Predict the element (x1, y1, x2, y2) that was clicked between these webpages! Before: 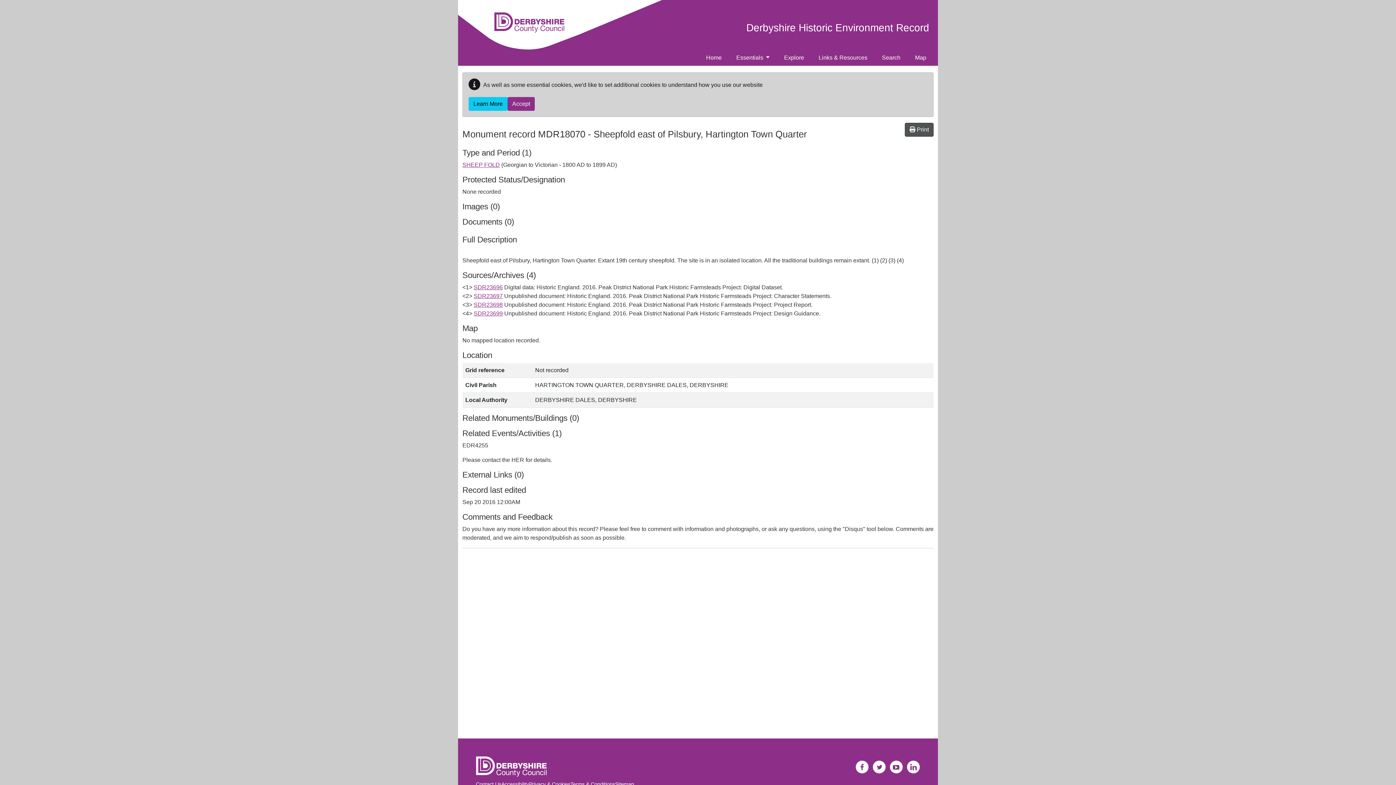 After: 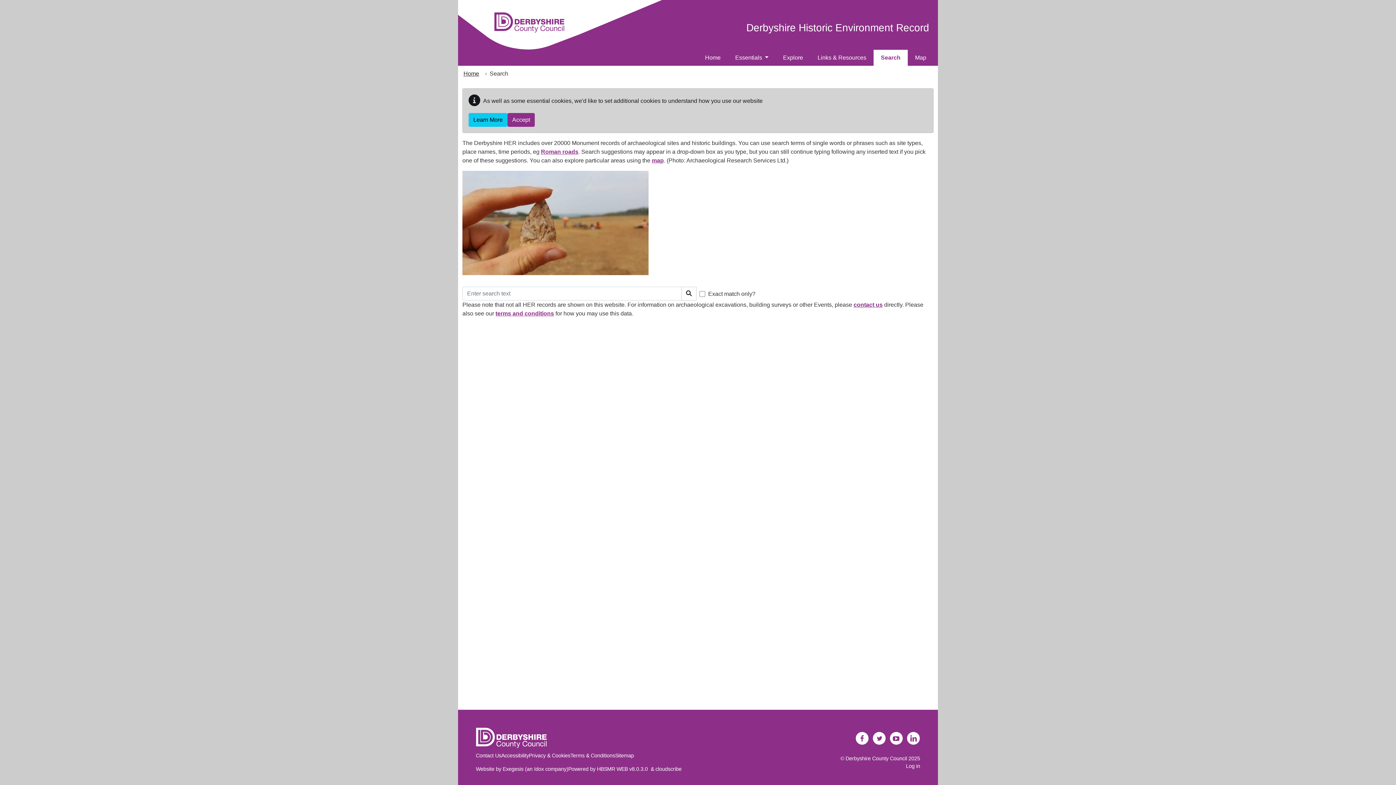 Action: label: Search bbox: (878, 49, 904, 65)